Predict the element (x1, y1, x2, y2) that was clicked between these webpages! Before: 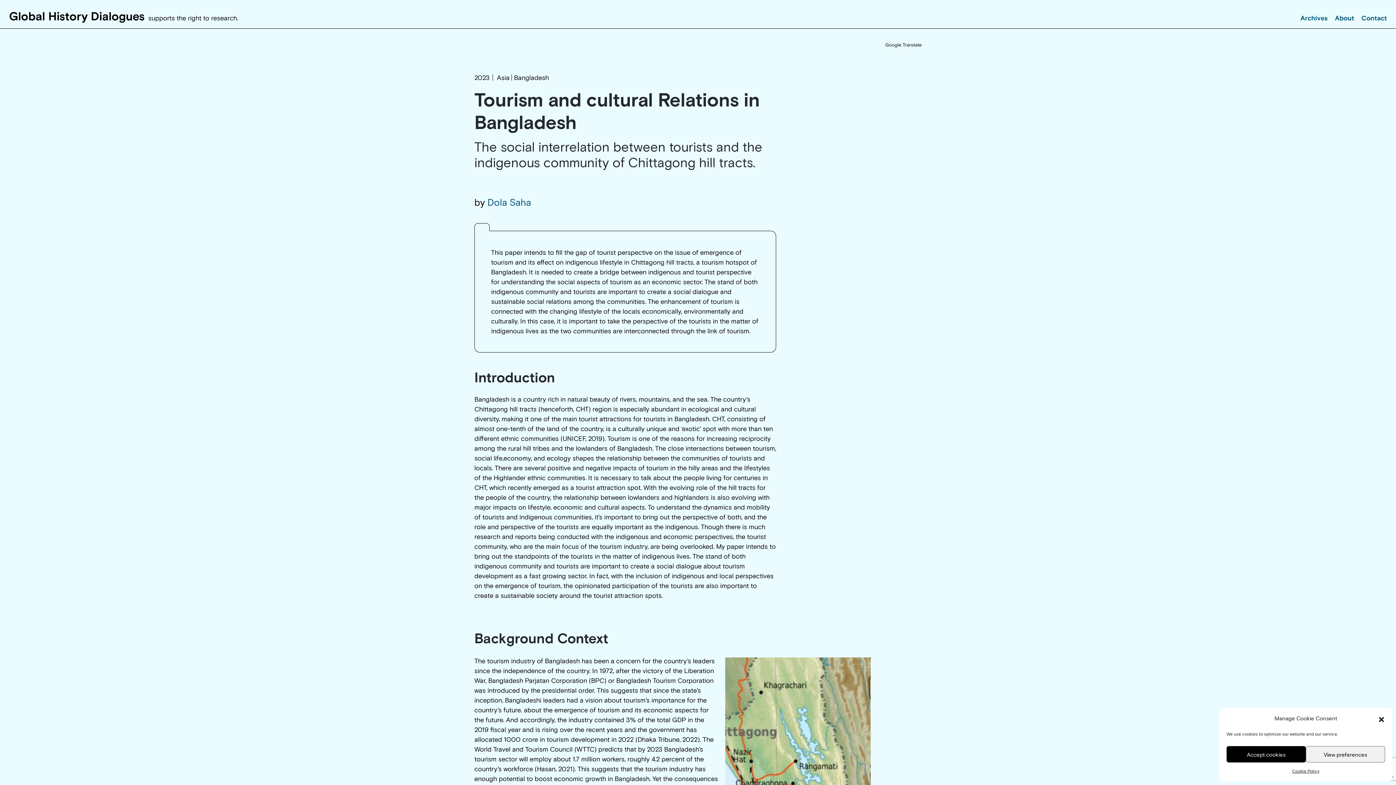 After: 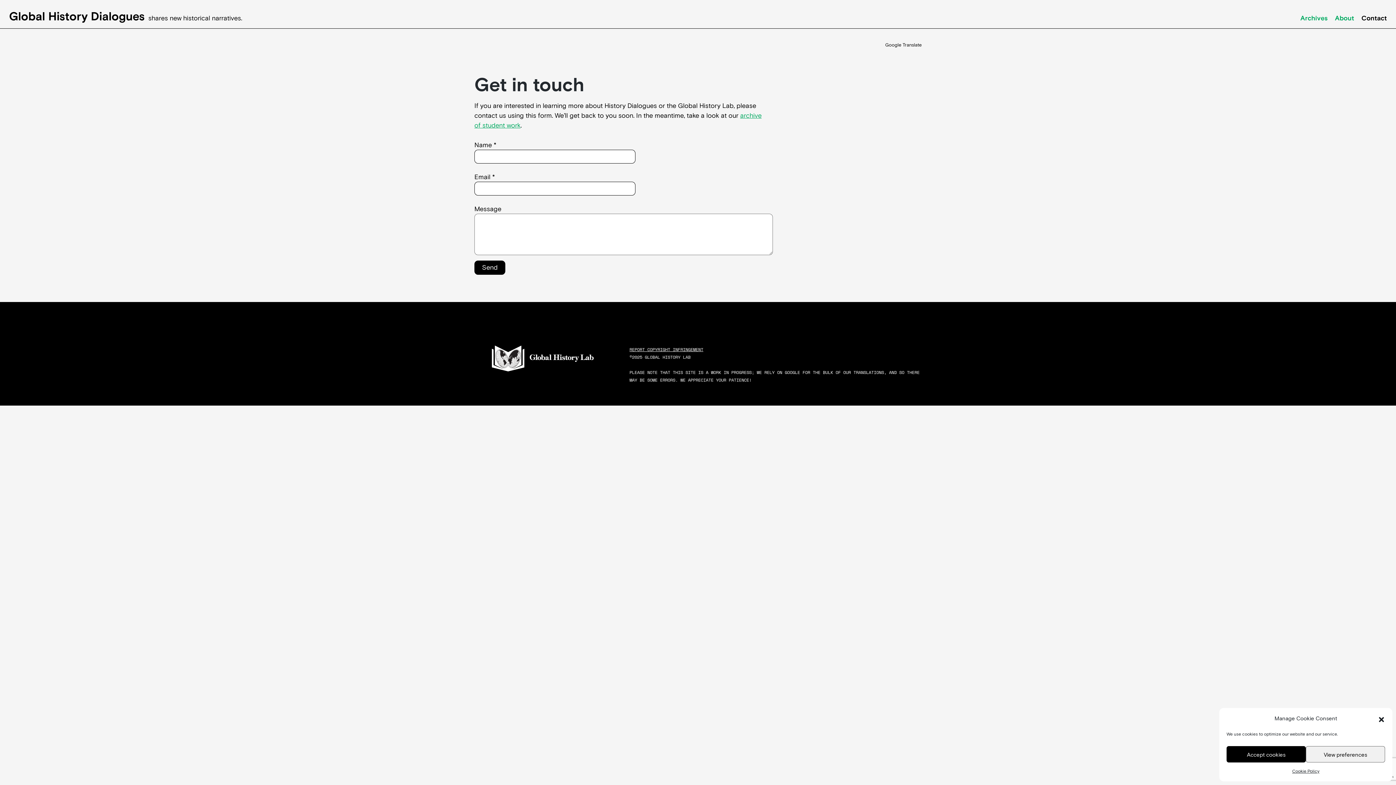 Action: bbox: (1358, 13, 1390, 22) label: Contact